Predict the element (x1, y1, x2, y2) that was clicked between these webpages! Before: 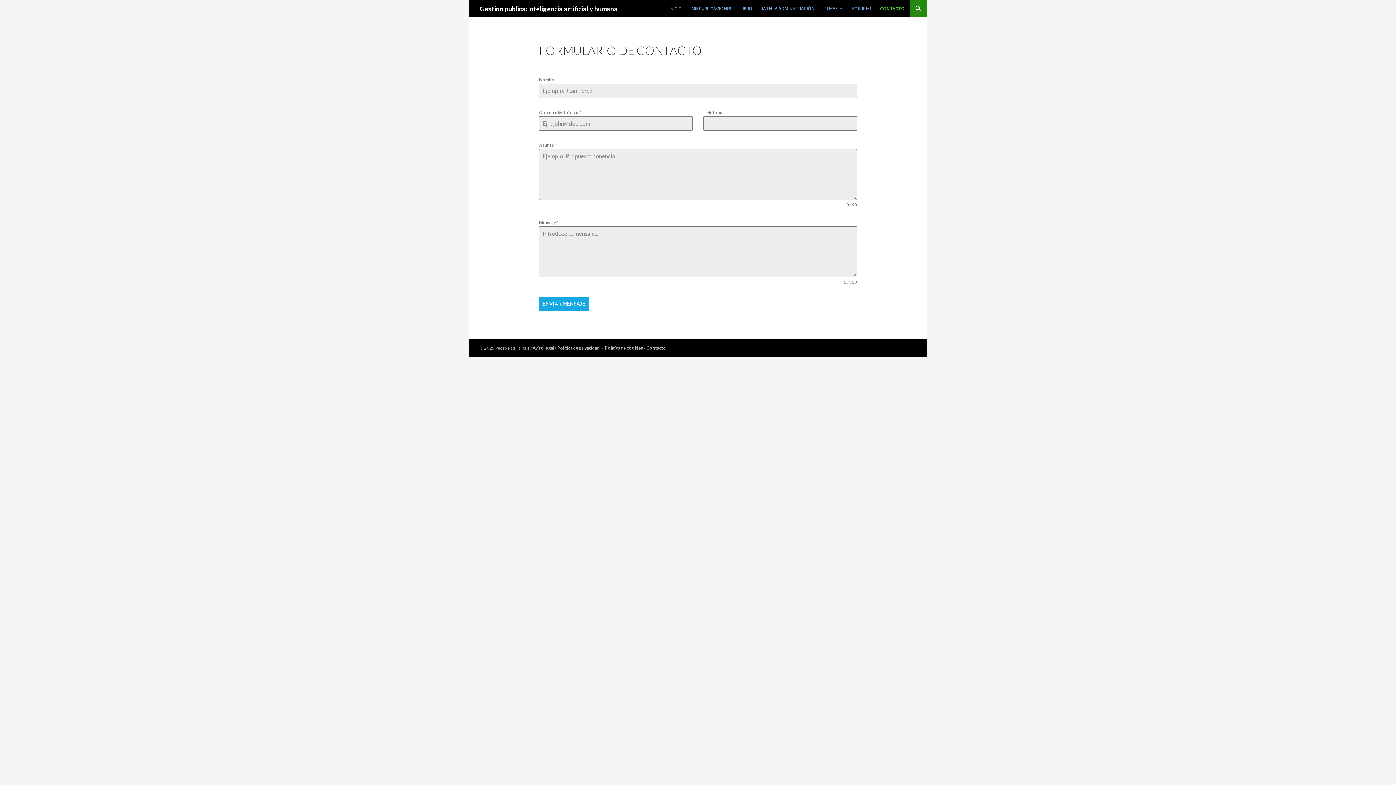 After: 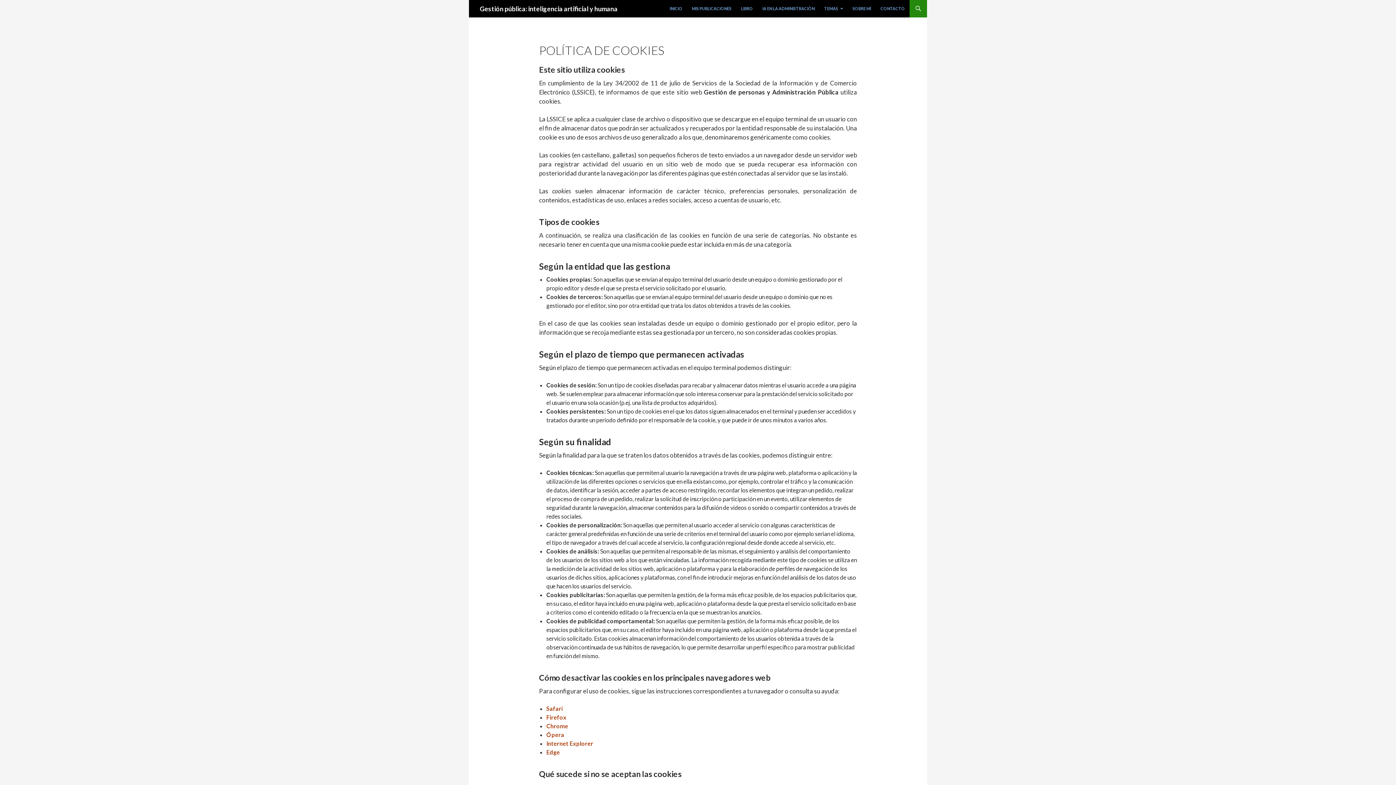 Action: bbox: (605, 345, 646, 350) label: Política de cookies / 